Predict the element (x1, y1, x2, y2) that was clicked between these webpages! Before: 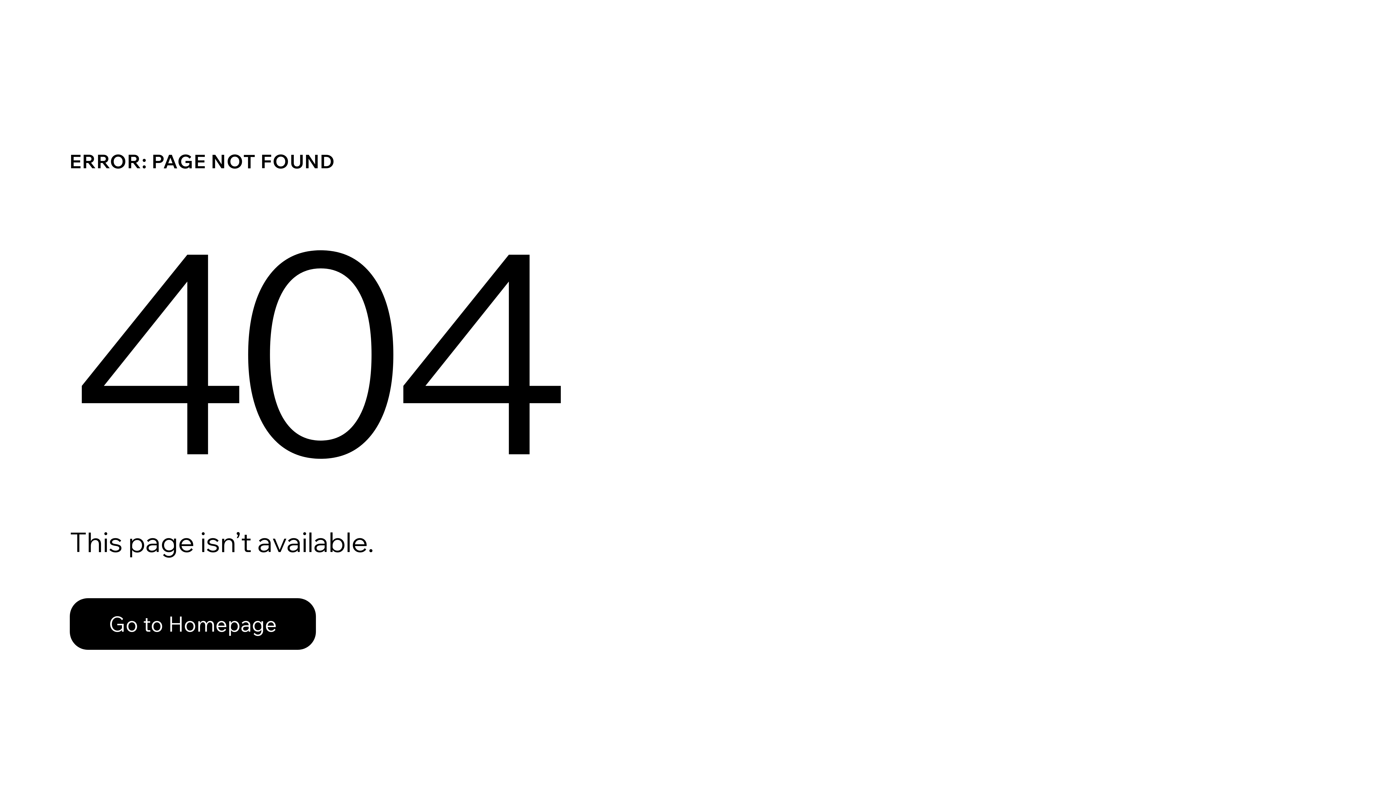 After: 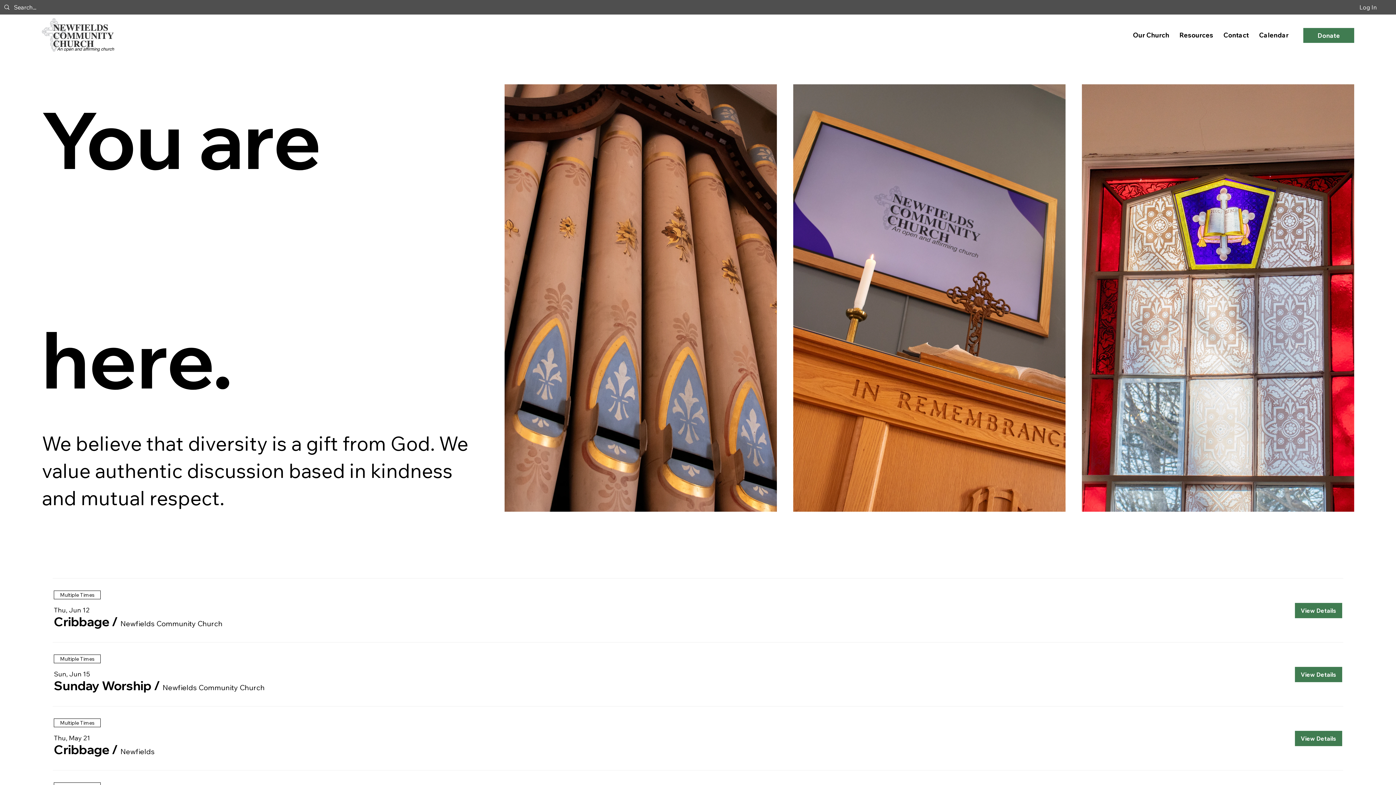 Action: bbox: (69, 598, 316, 650) label: Go to Homepage